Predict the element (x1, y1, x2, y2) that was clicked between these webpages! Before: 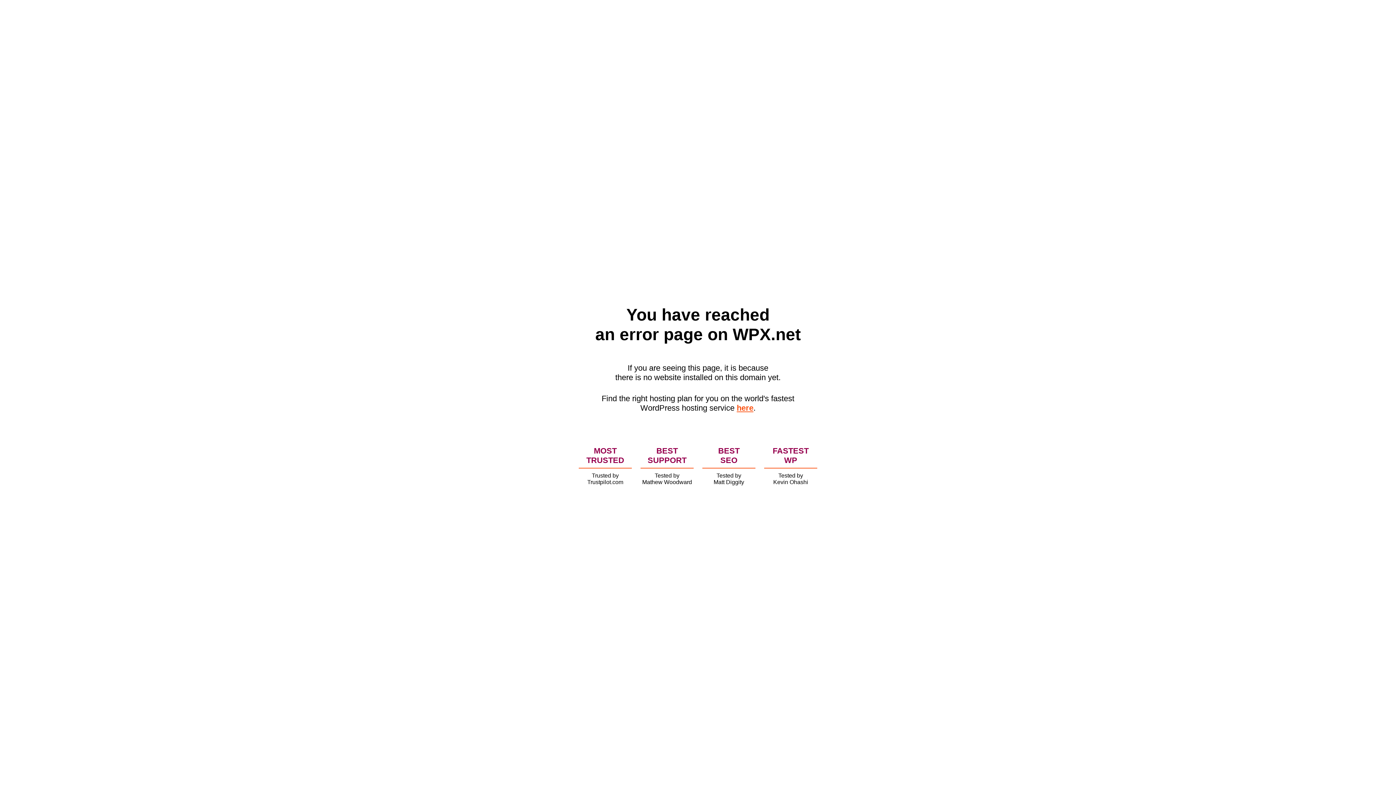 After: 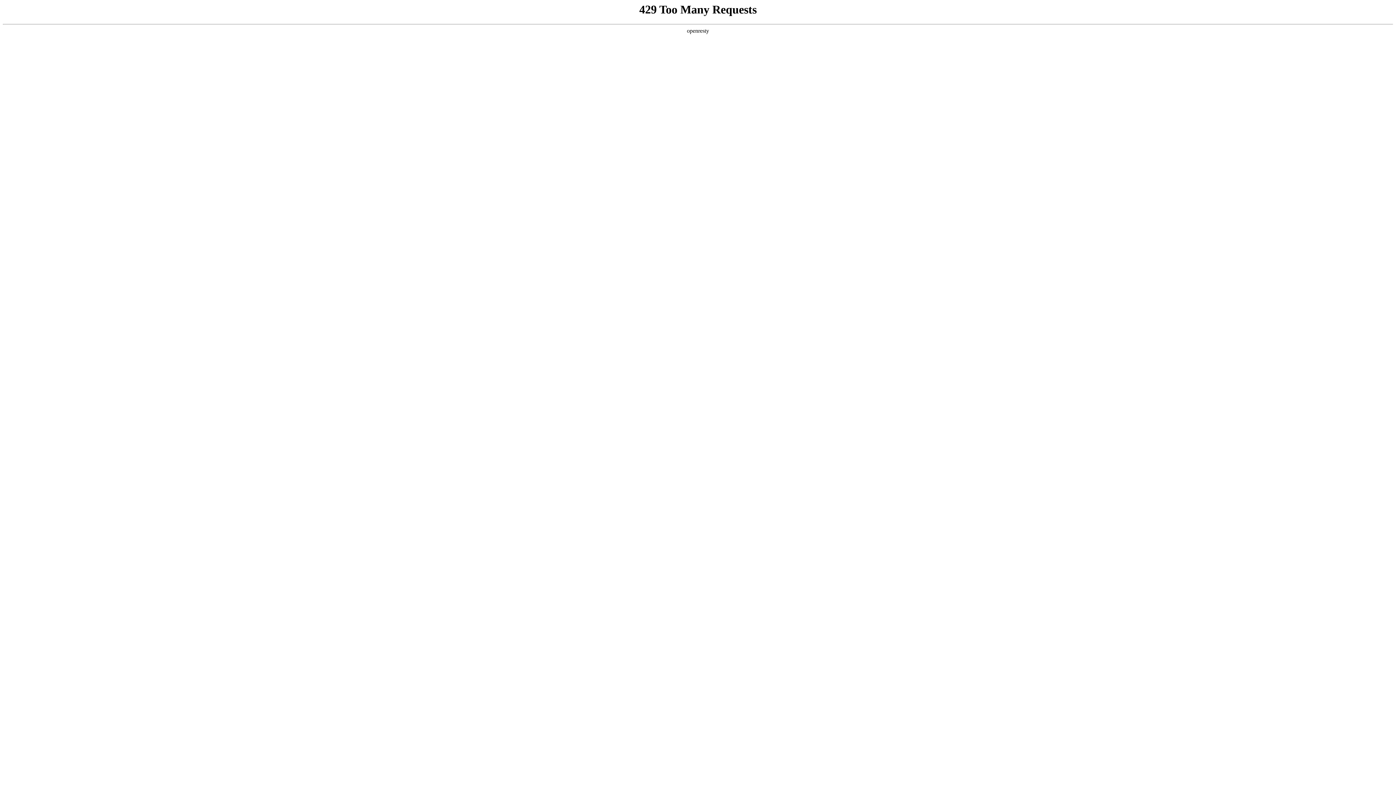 Action: label: here bbox: (736, 403, 753, 412)